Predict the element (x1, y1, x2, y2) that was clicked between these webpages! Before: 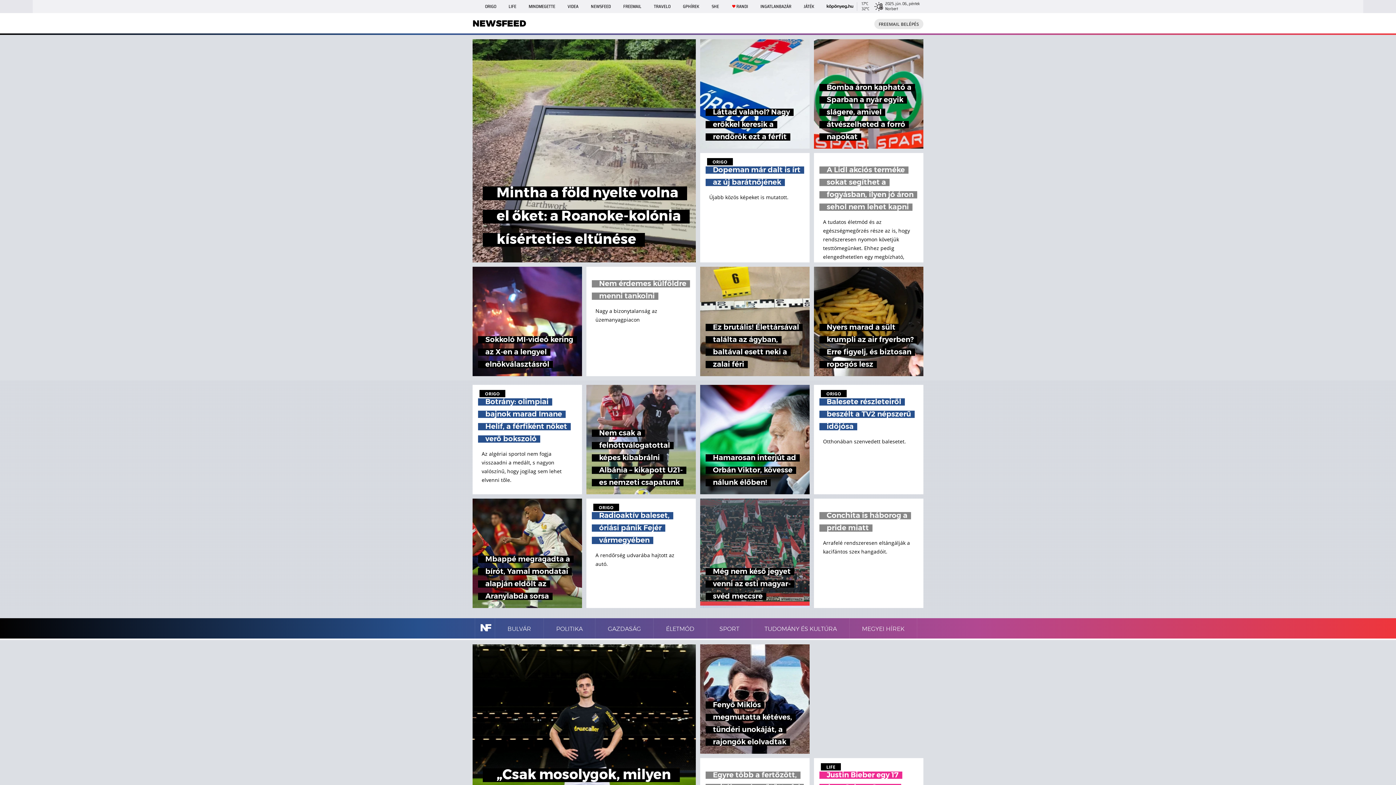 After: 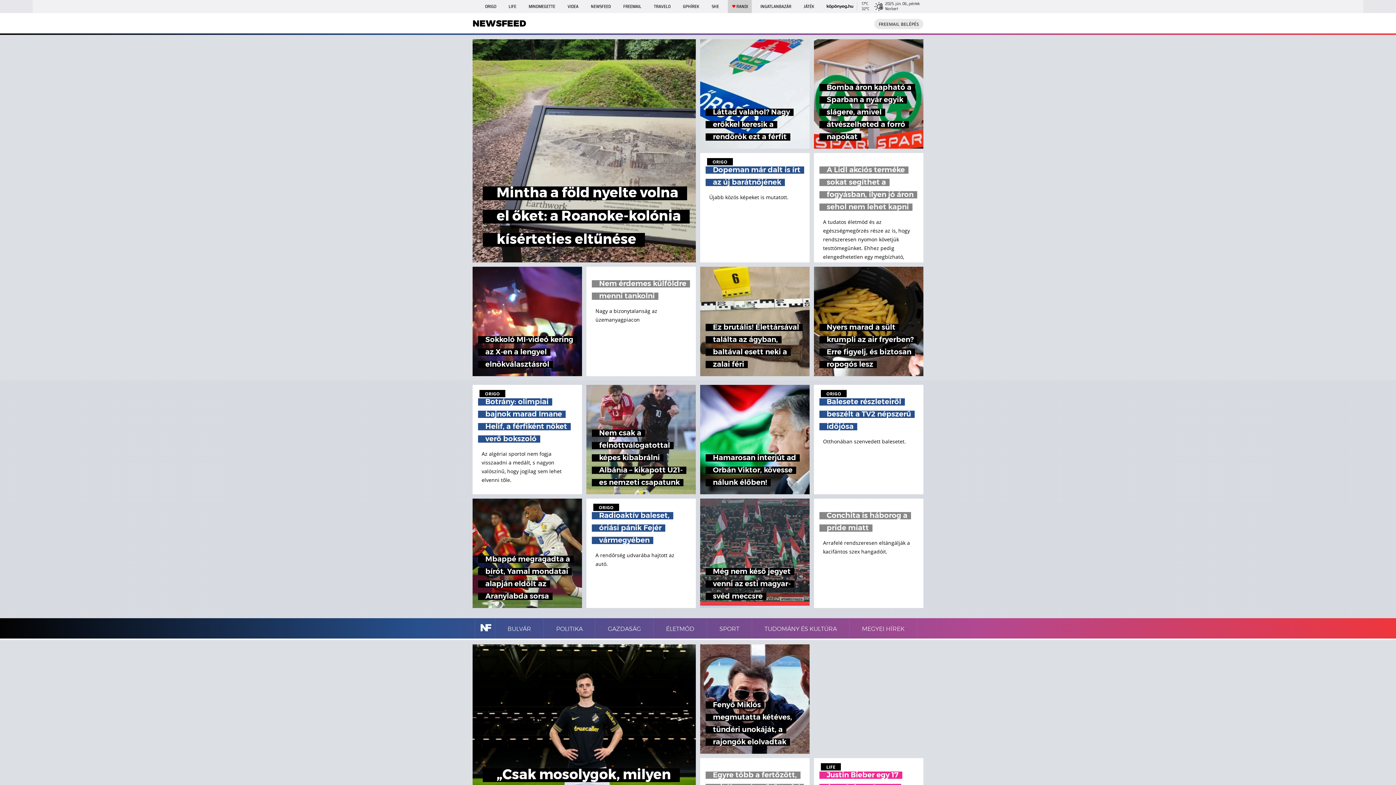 Action: label: RANDI bbox: (727, 0, 751, 13)